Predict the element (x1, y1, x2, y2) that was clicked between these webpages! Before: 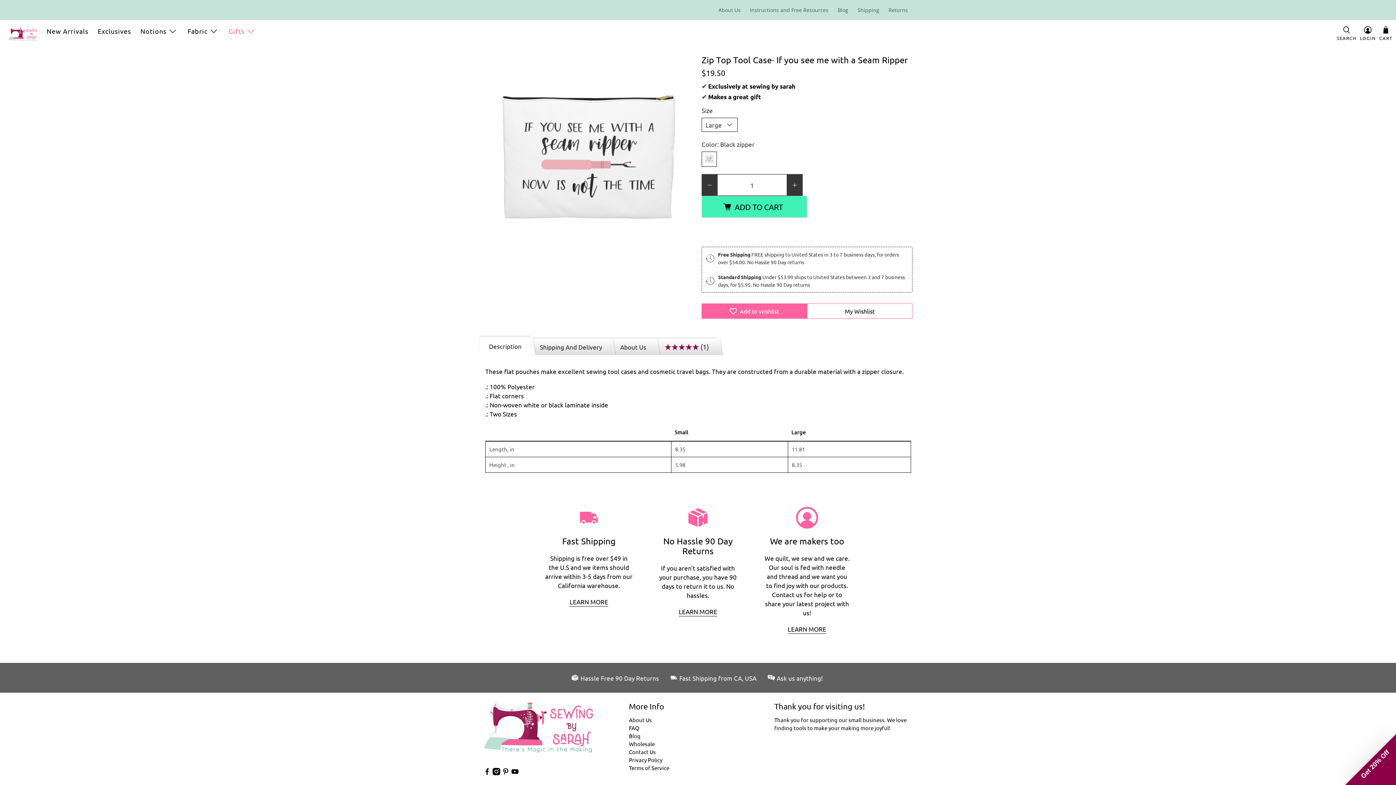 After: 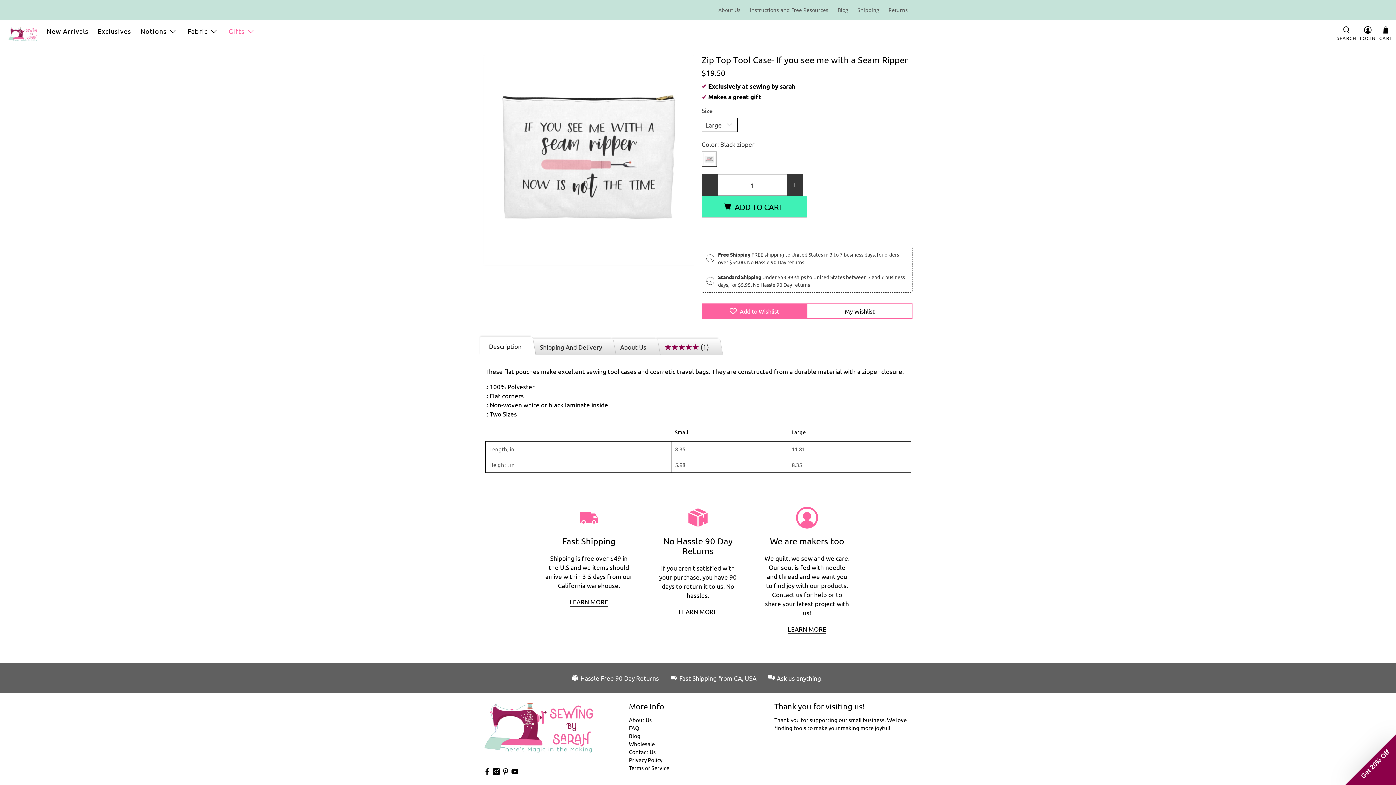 Action: bbox: (492, 769, 500, 776)